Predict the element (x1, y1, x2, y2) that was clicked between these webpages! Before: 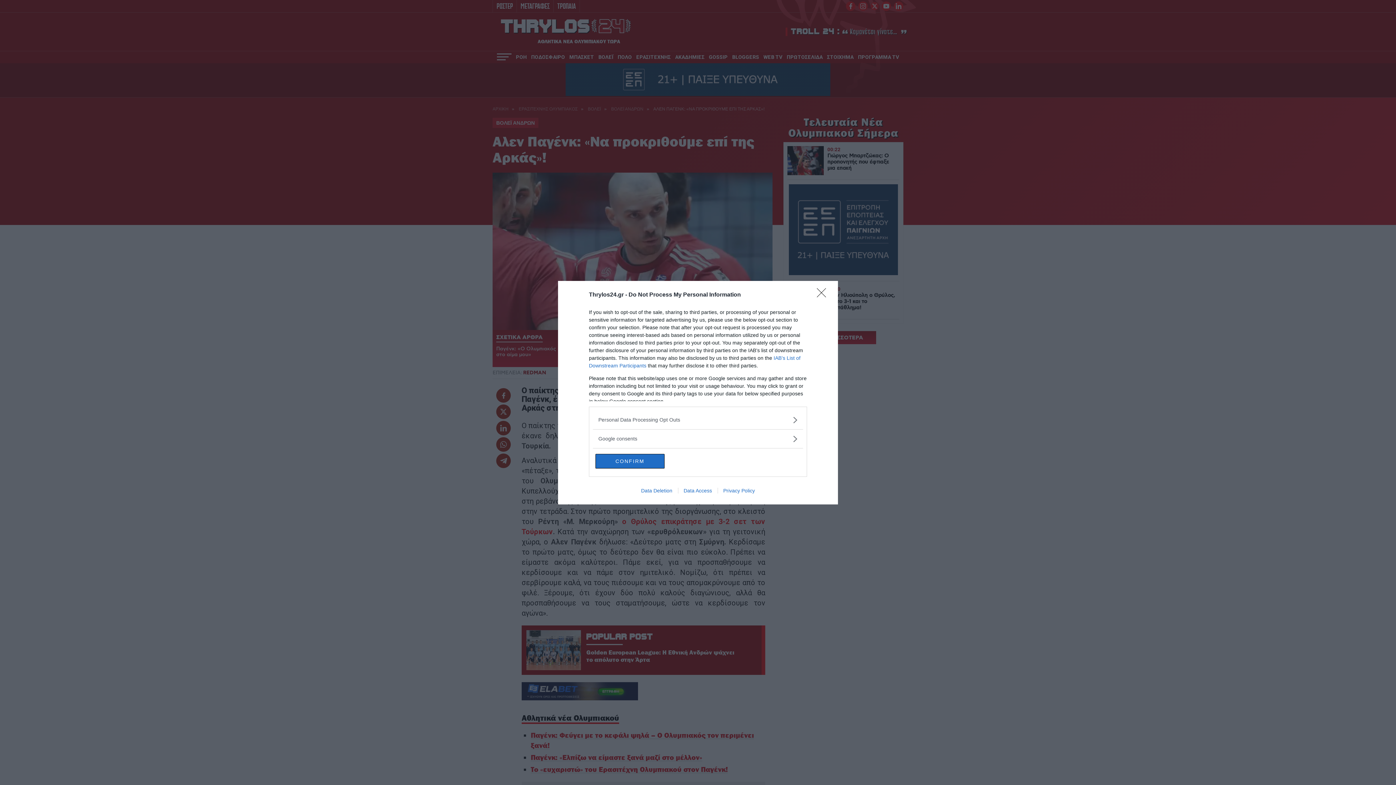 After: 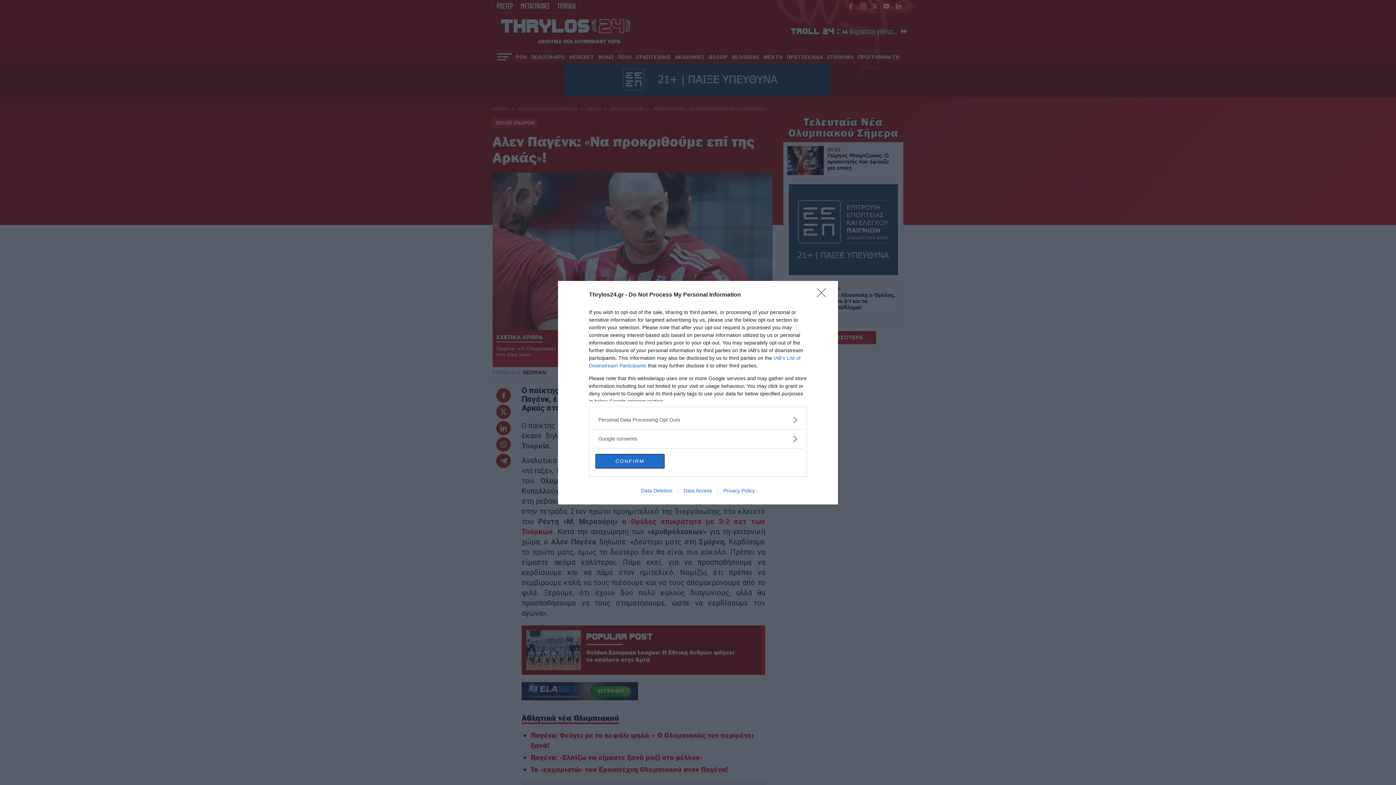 Action: bbox: (717, 487, 760, 493) label: Privacy Policy